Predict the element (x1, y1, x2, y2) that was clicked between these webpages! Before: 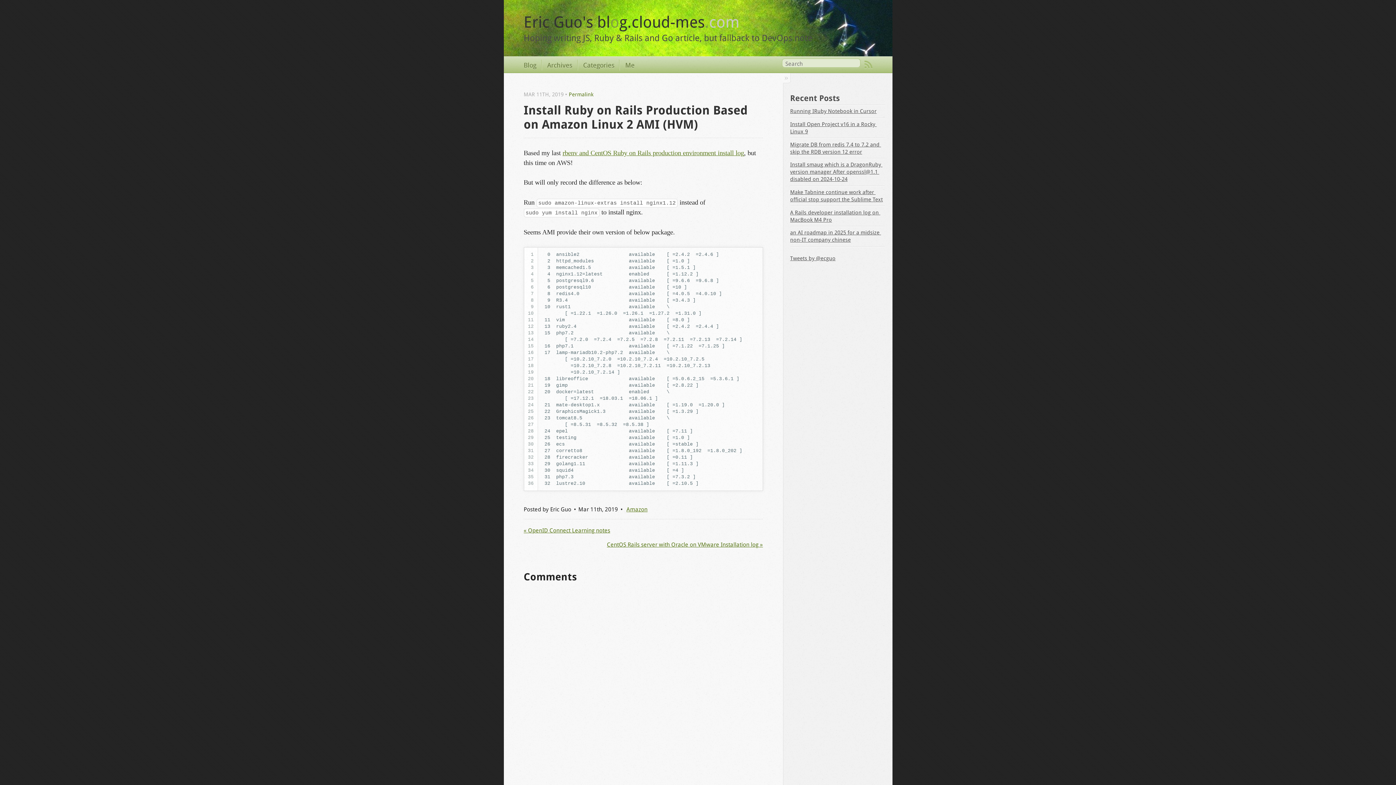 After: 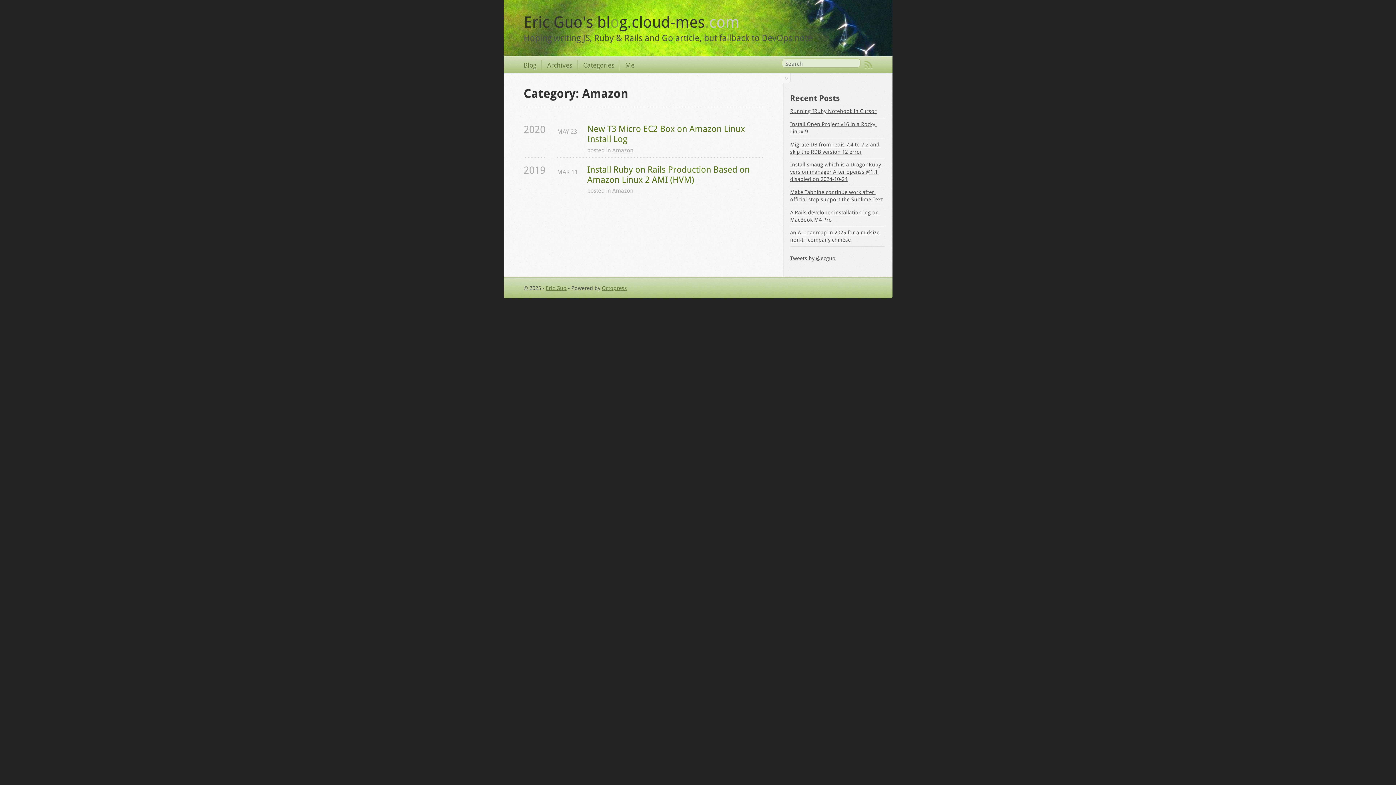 Action: bbox: (626, 506, 647, 513) label: Amazon